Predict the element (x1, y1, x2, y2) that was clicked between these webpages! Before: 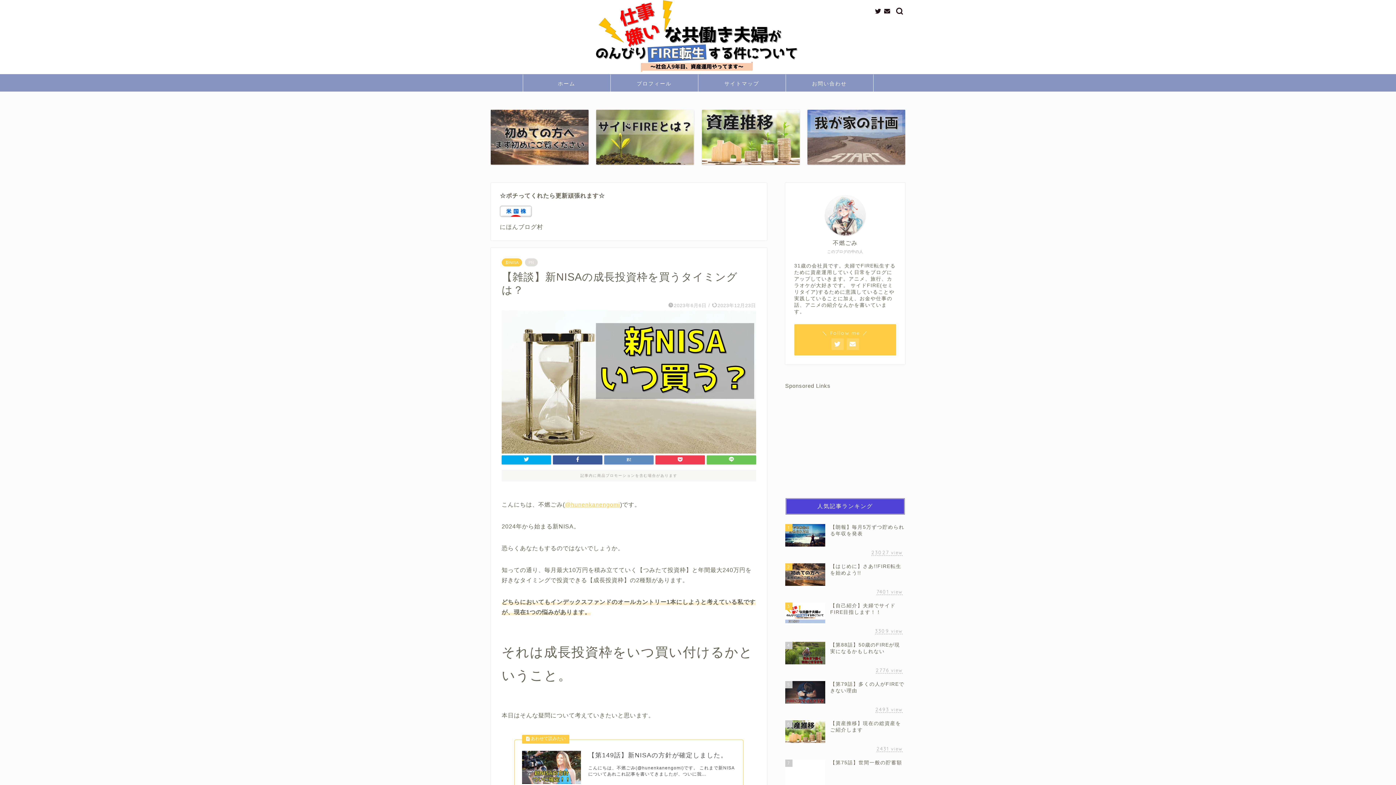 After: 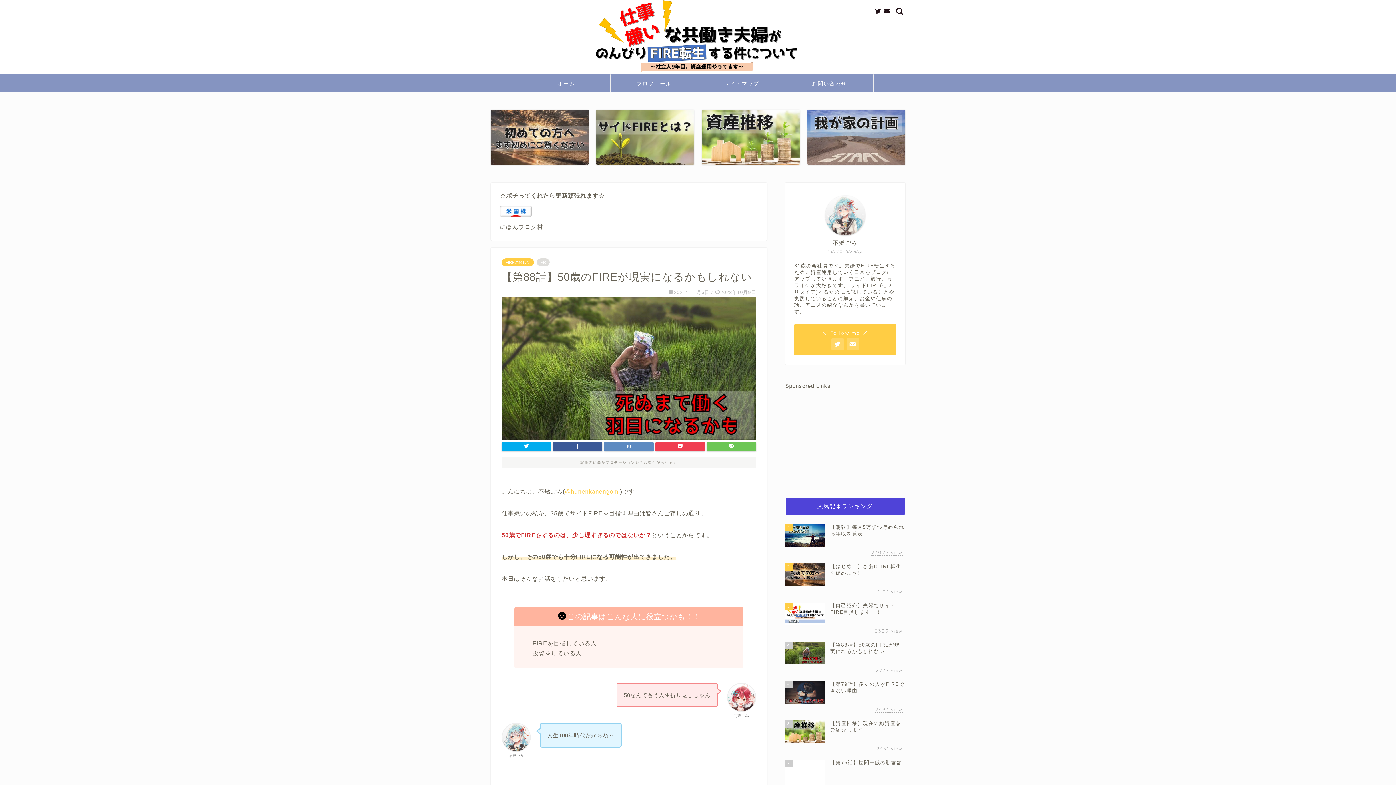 Action: label: 4
【第88話】50歳のFIREが現実になるかもしれない
2776 view bbox: (785, 638, 905, 677)